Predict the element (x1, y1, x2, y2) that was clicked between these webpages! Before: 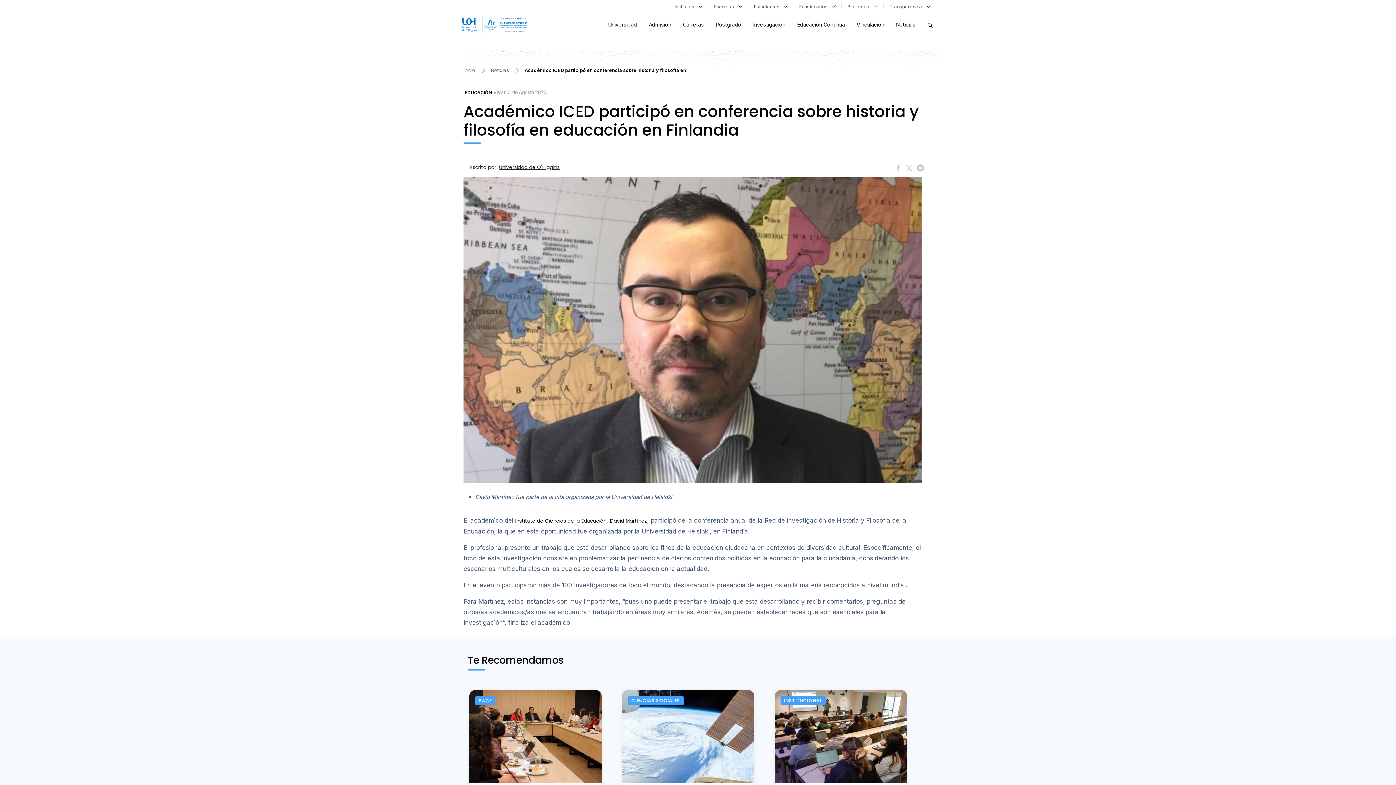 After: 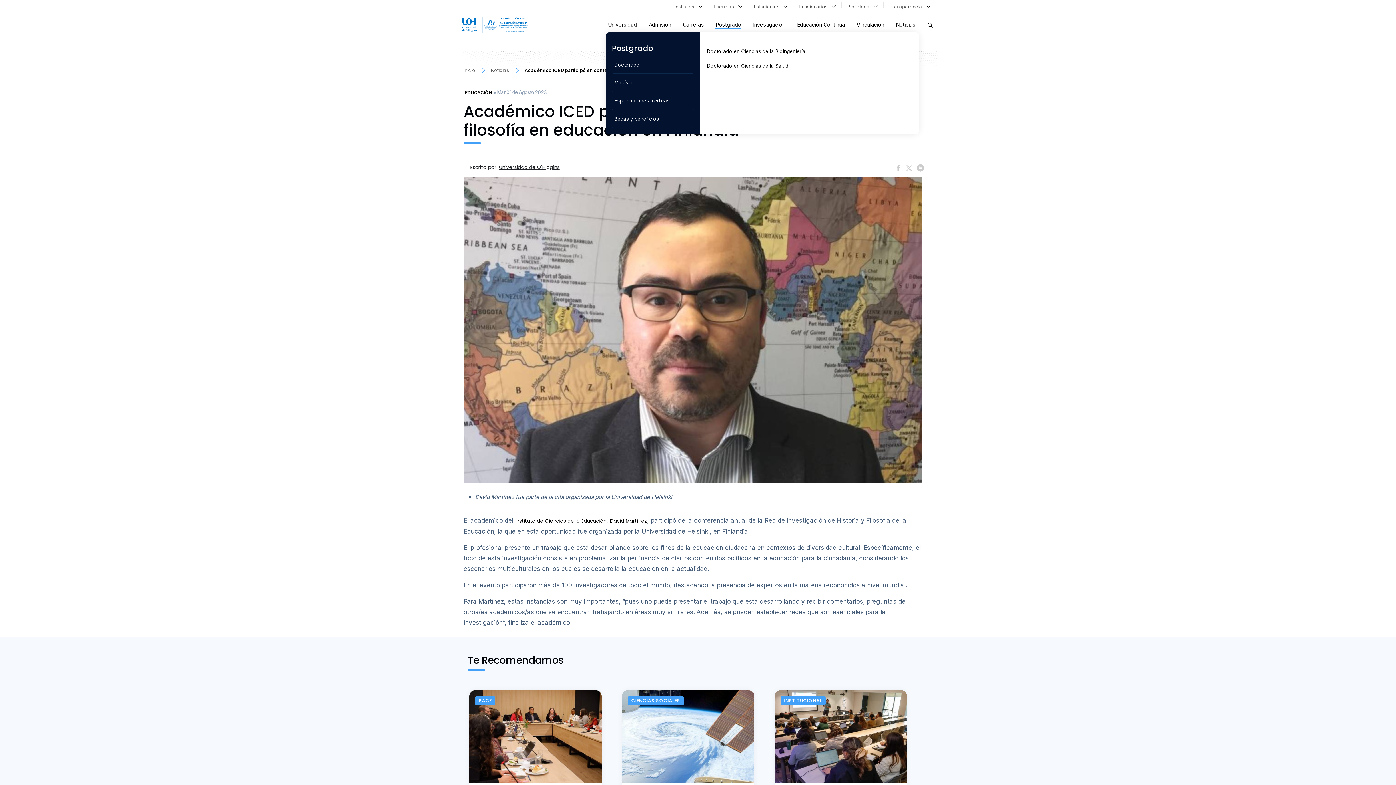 Action: label: Postgrado bbox: (715, 20, 741, 28)